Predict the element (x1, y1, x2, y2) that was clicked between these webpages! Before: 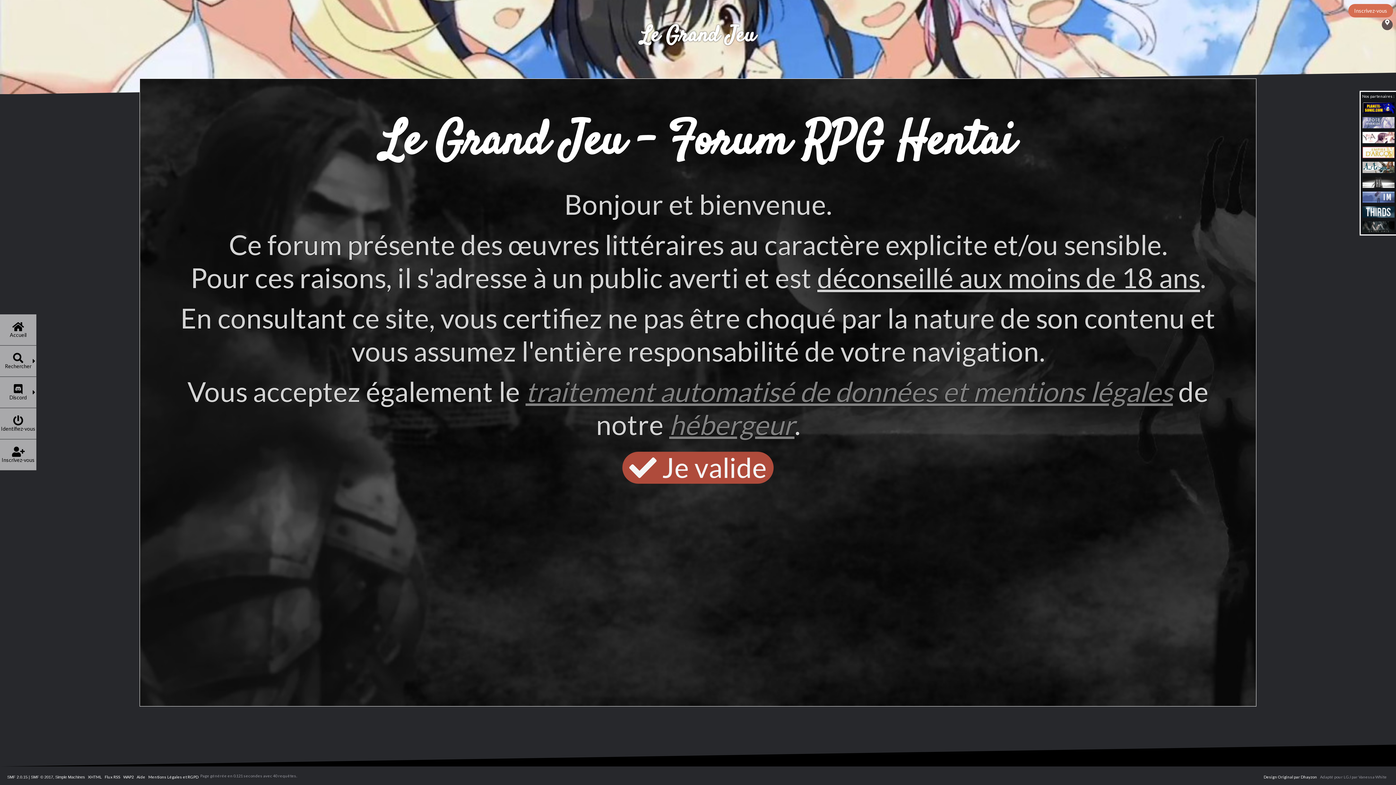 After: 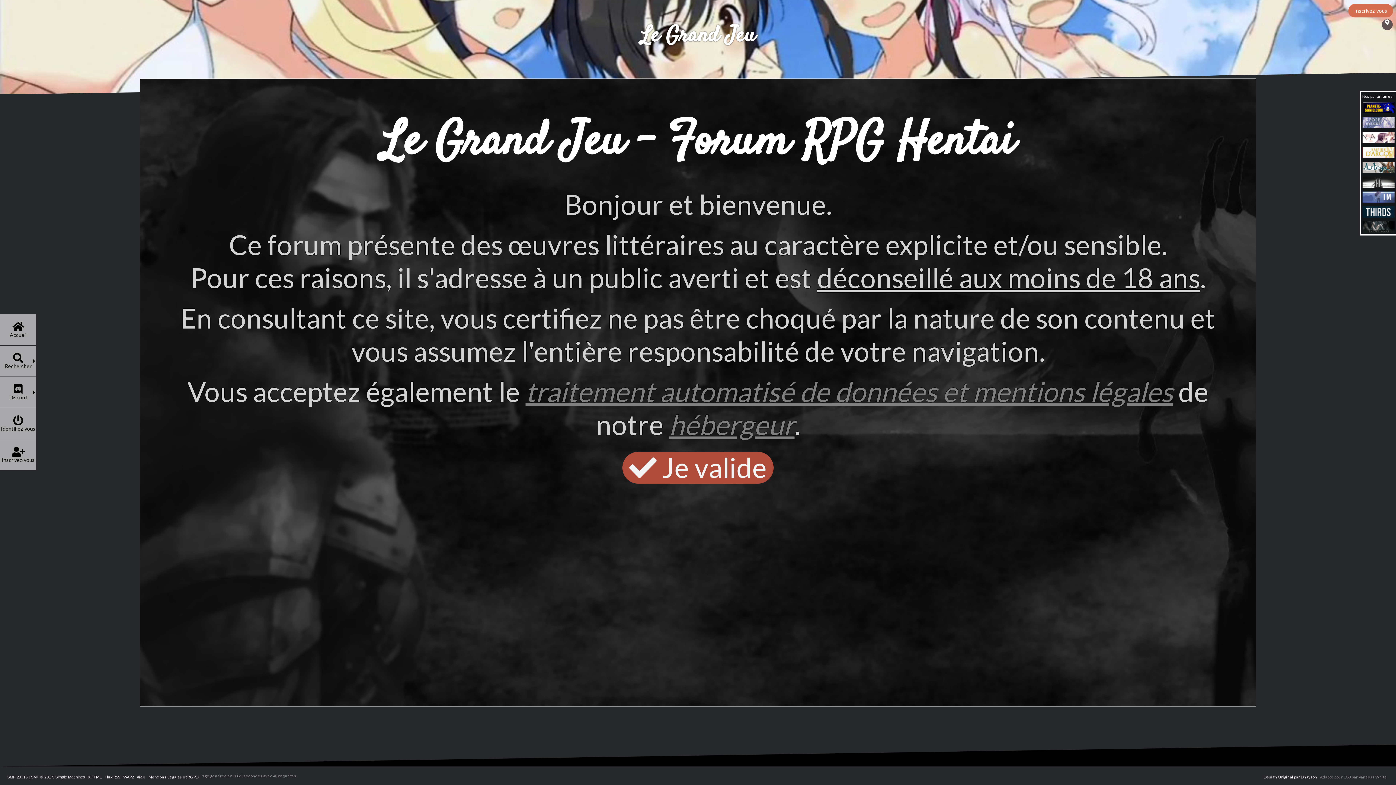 Action: bbox: (30, 775, 53, 779) label: SMF © 2017